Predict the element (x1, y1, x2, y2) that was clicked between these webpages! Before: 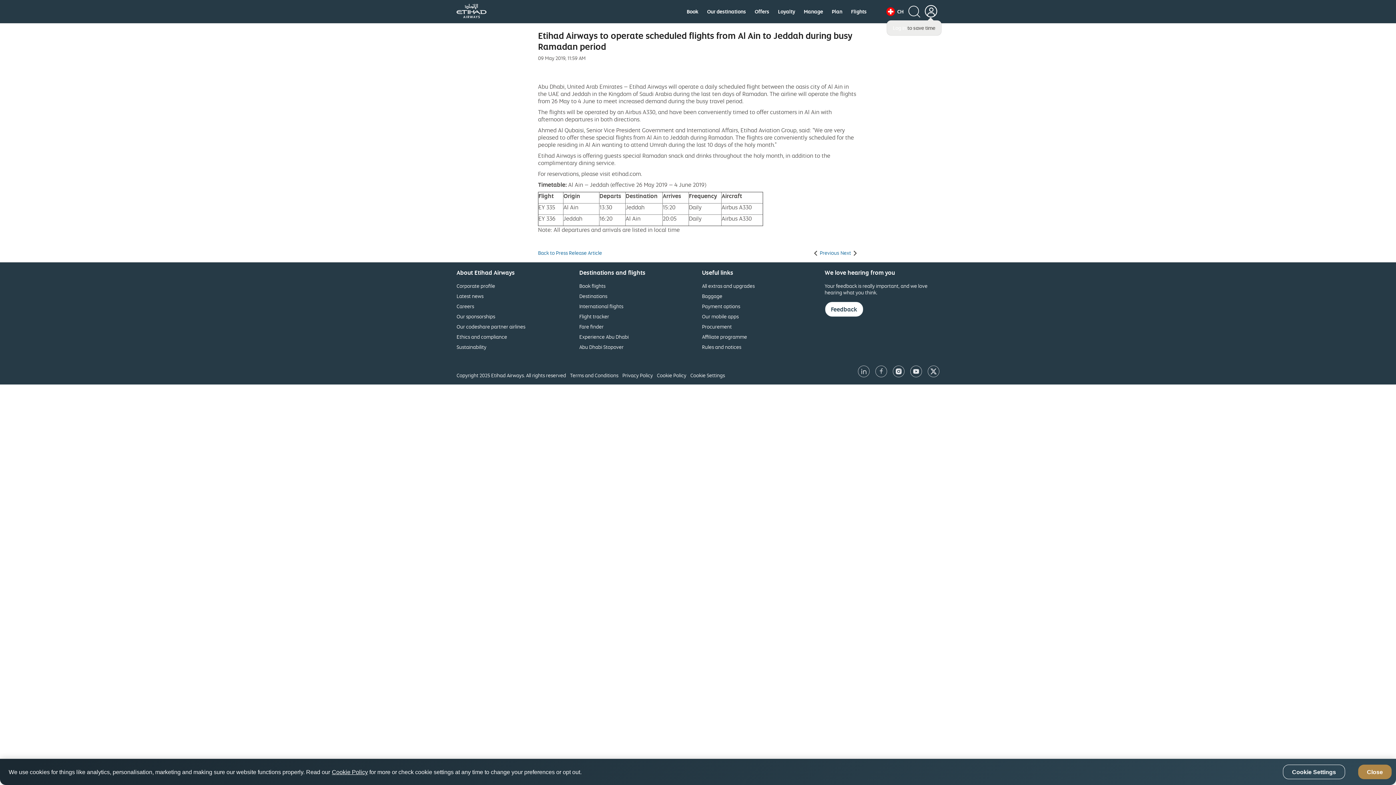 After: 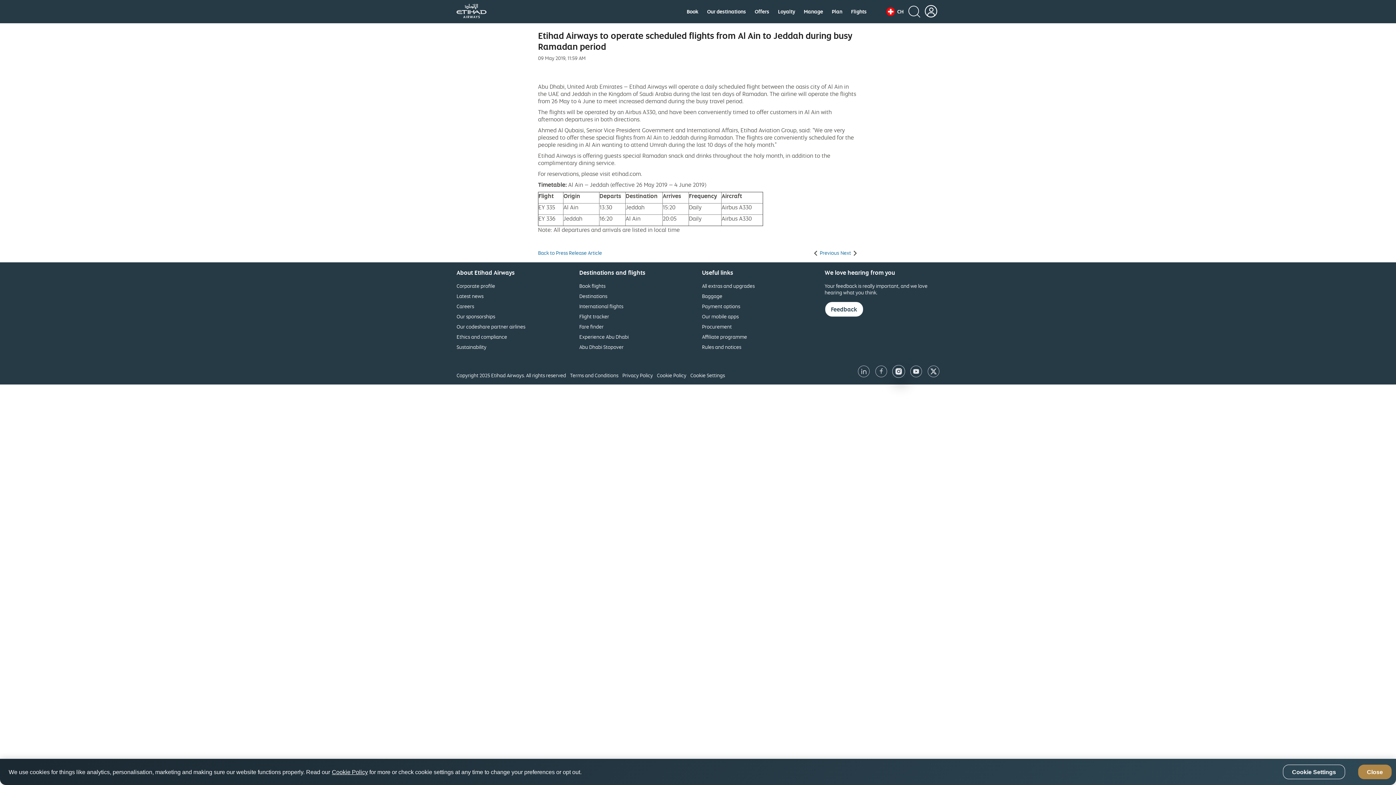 Action: bbox: (893, 365, 904, 377) label: opens in new window